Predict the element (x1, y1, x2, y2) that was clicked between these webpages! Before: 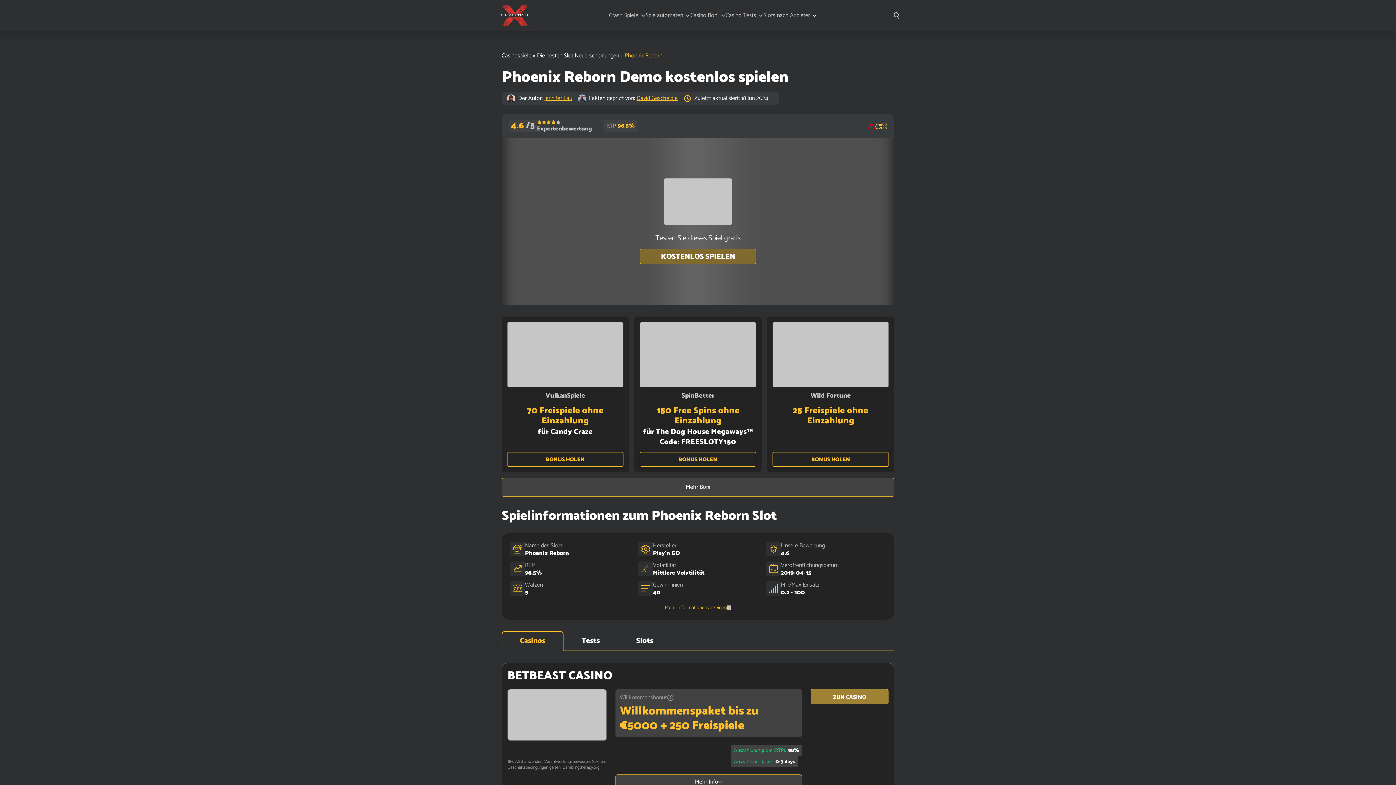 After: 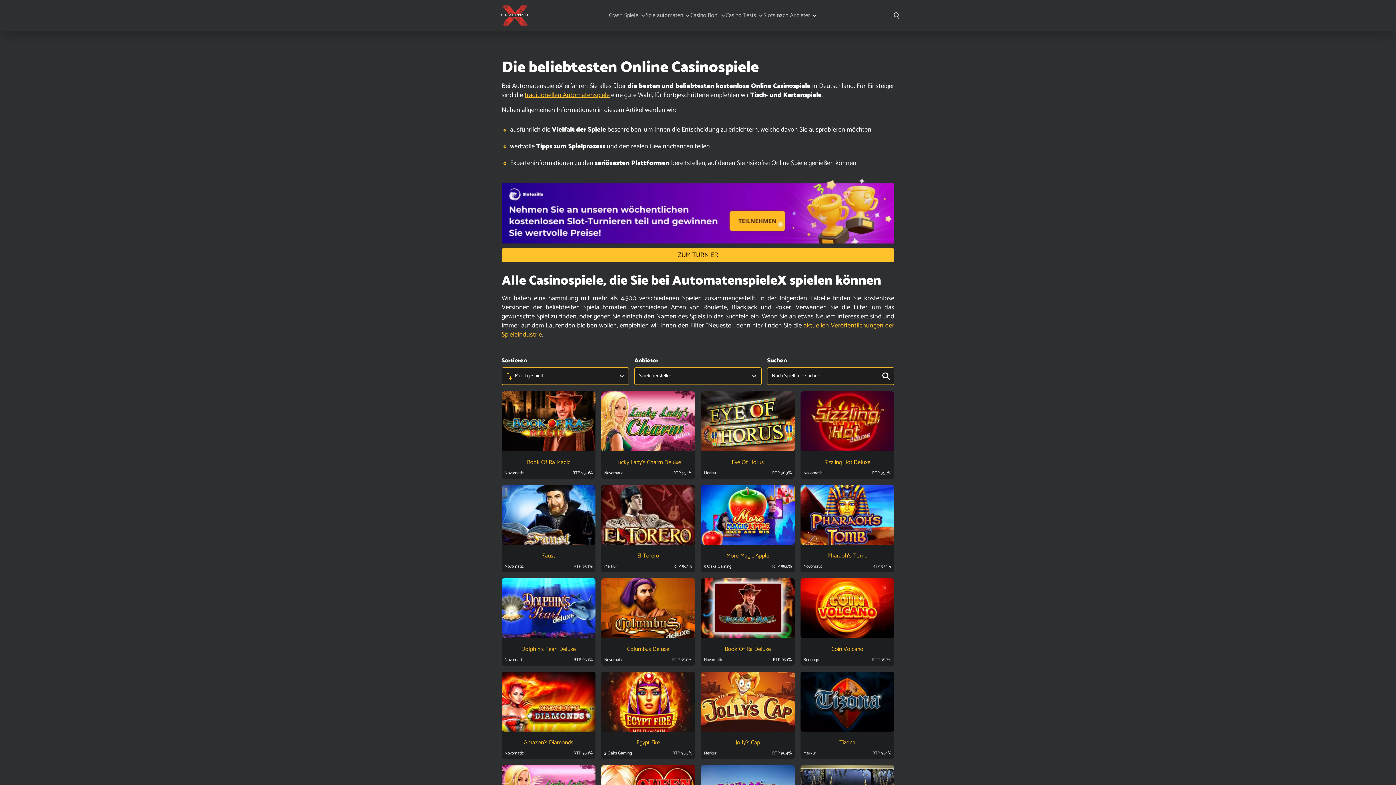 Action: label: Casinospiele bbox: (501, 50, 531, 60)